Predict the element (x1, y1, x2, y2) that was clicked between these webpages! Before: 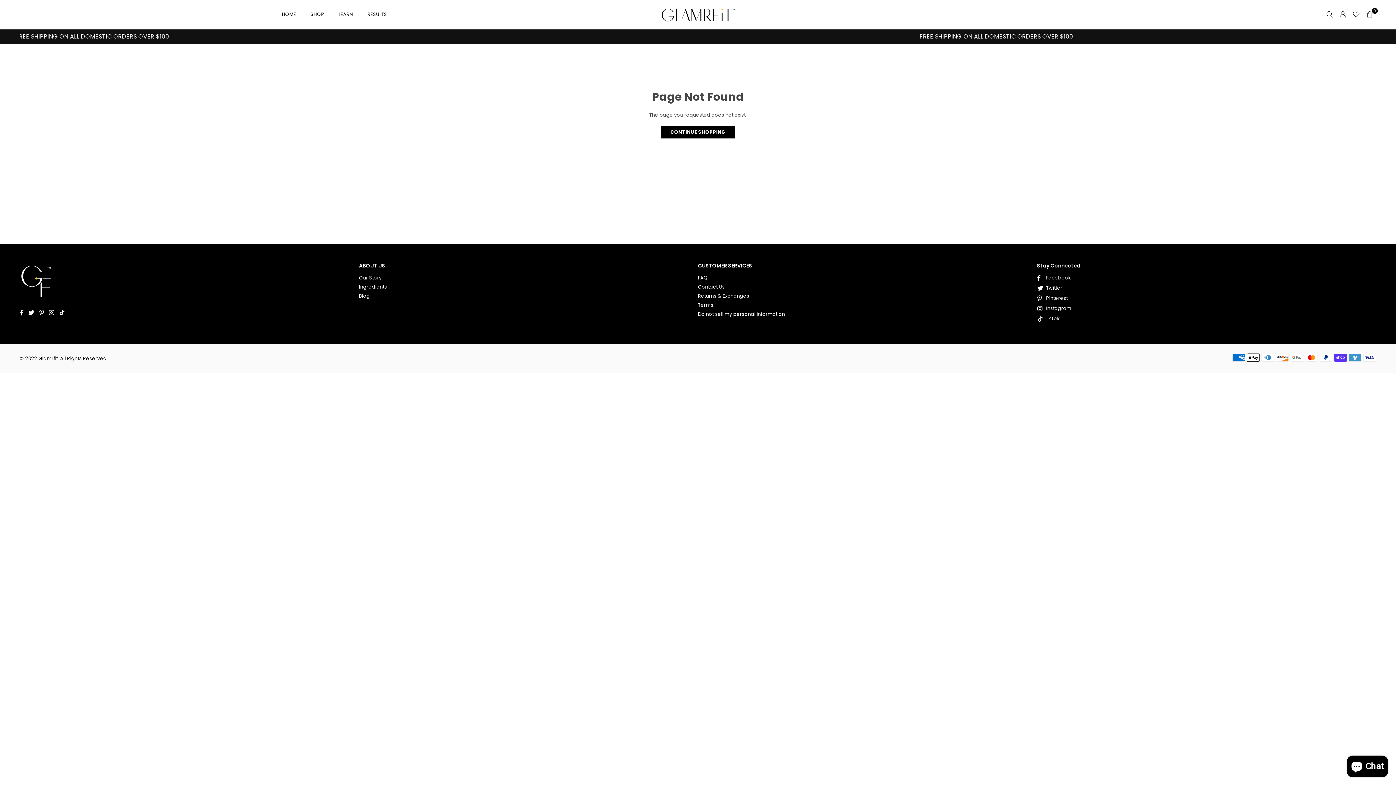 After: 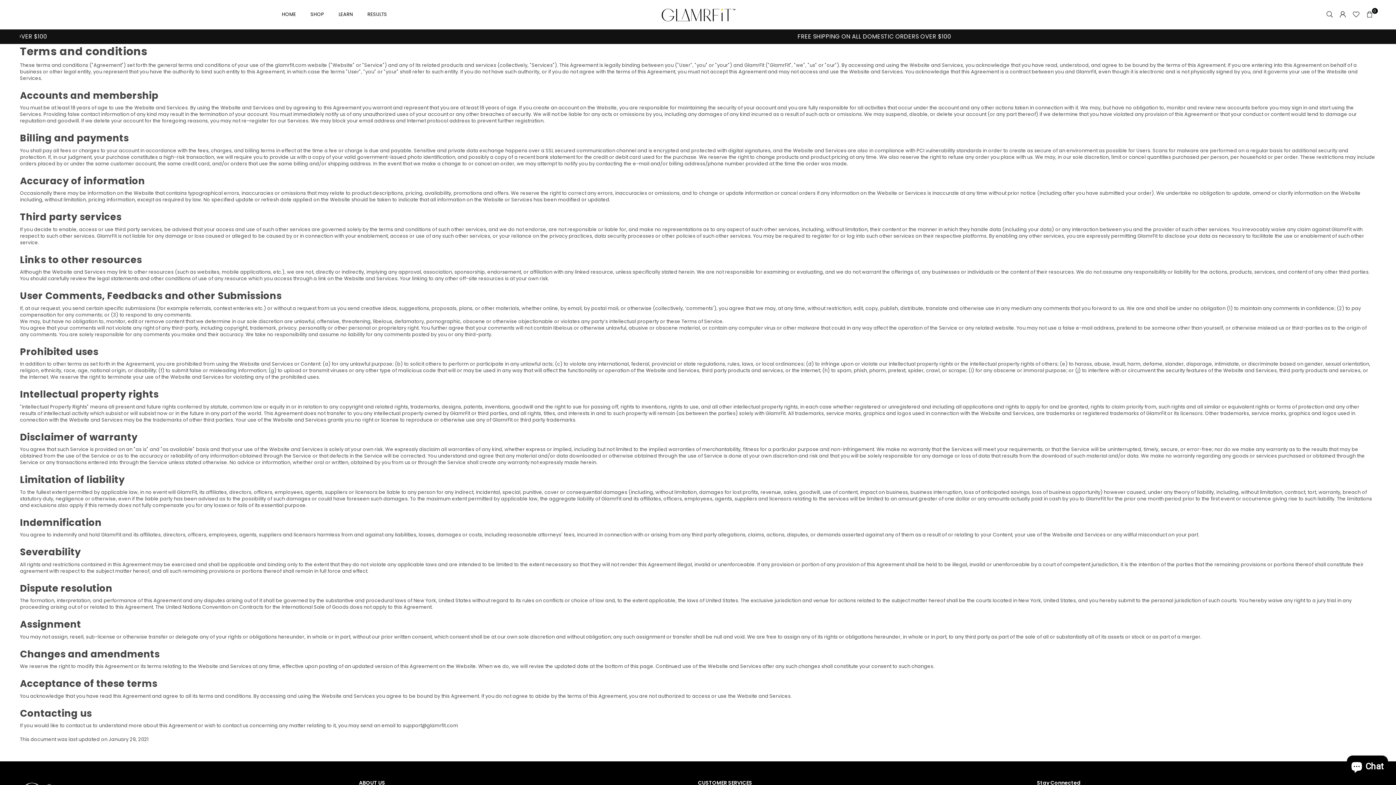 Action: bbox: (698, 301, 713, 308) label: Terms